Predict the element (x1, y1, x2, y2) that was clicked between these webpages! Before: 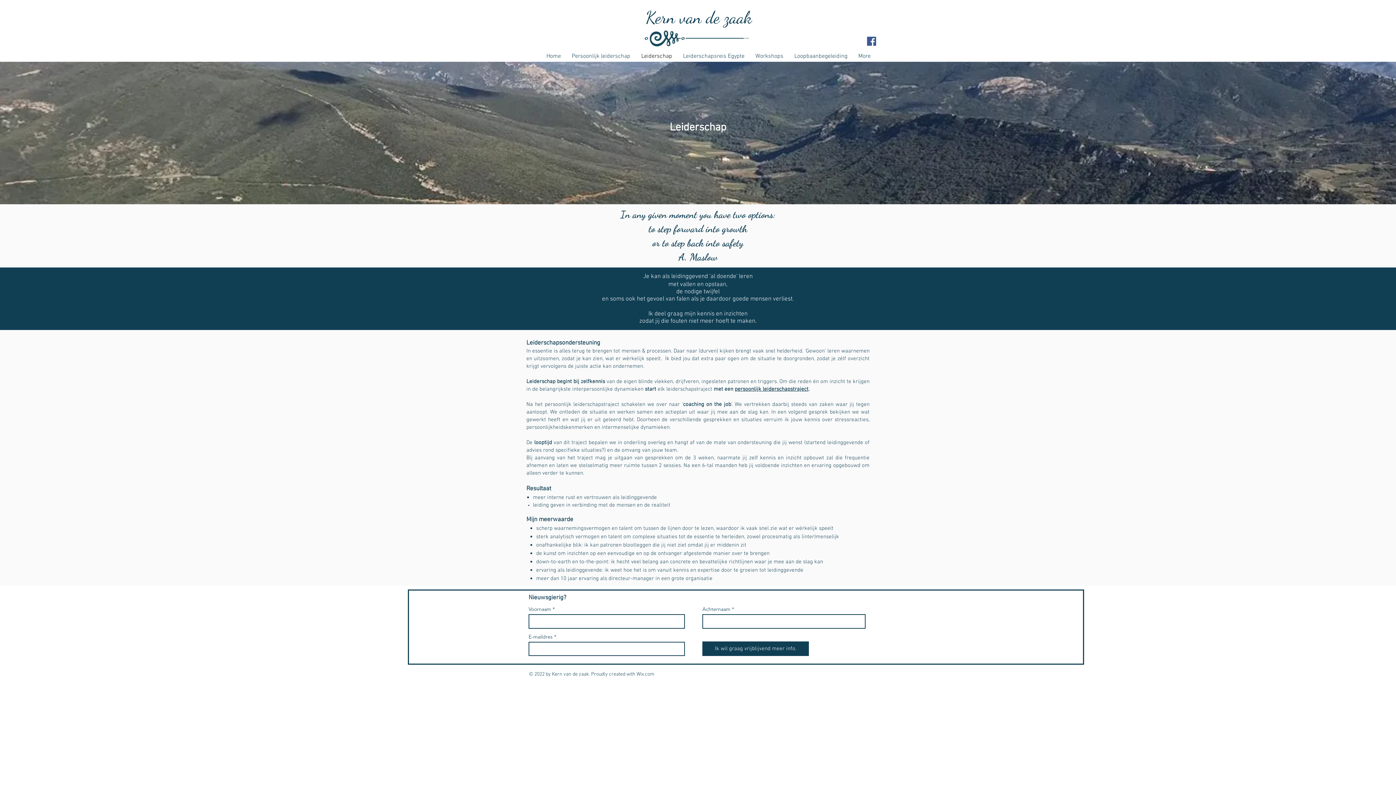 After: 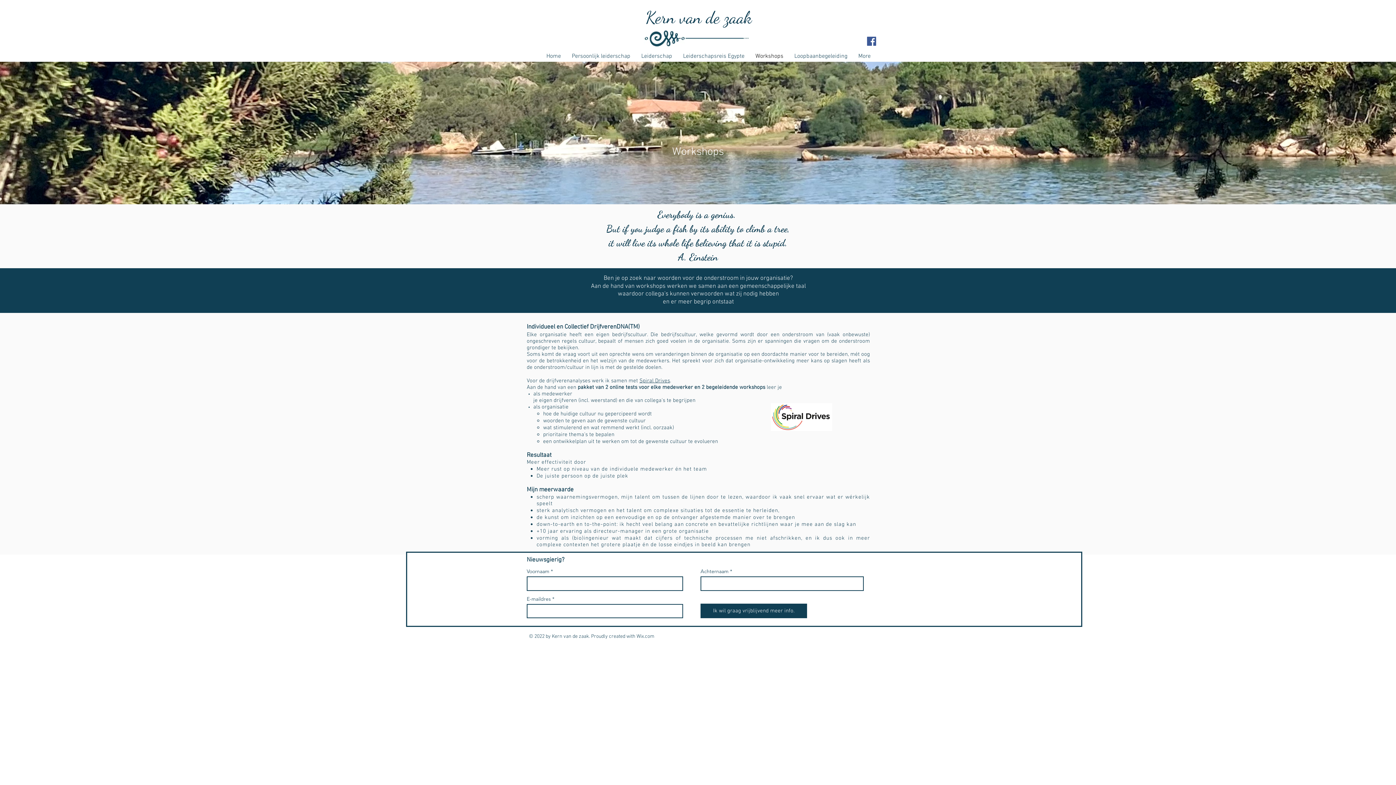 Action: label: Workshops bbox: (750, 51, 789, 61)